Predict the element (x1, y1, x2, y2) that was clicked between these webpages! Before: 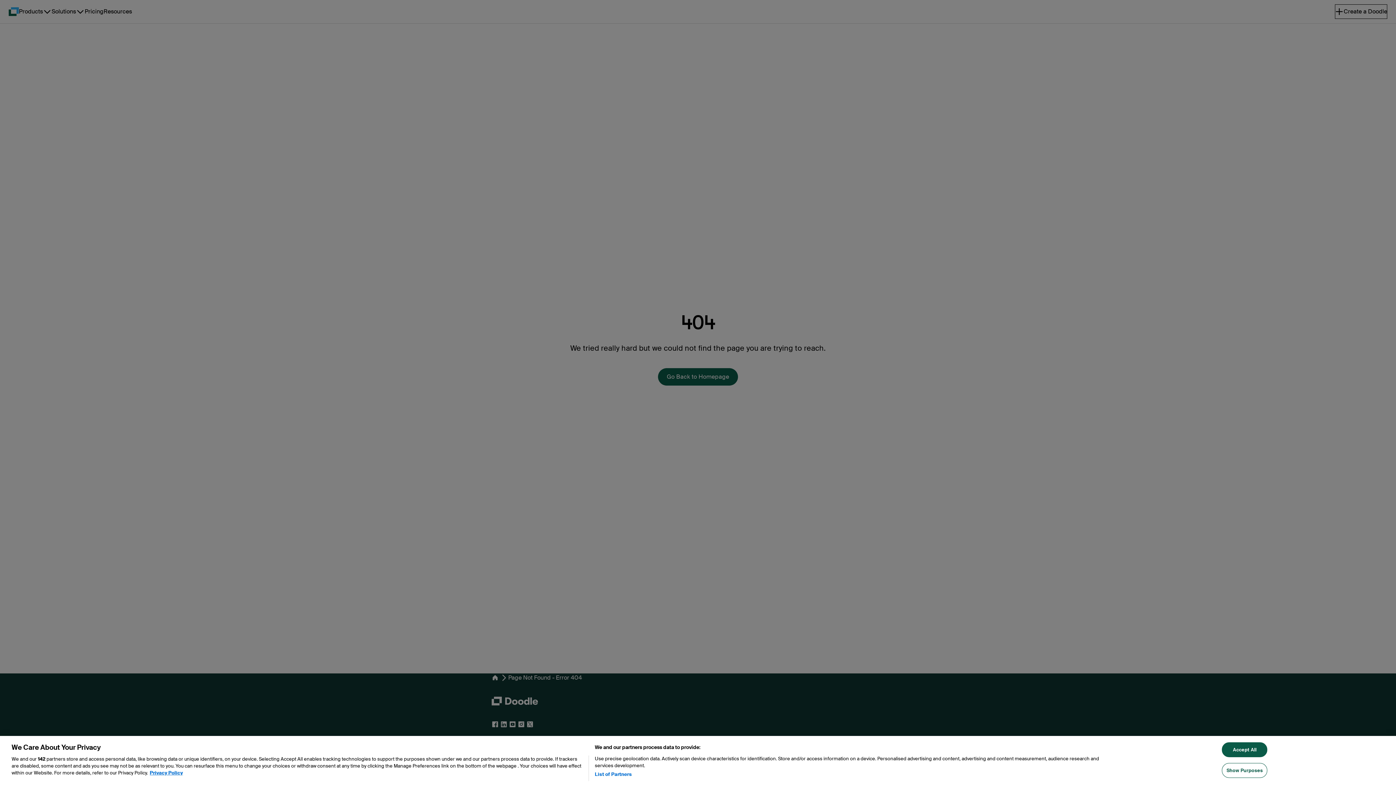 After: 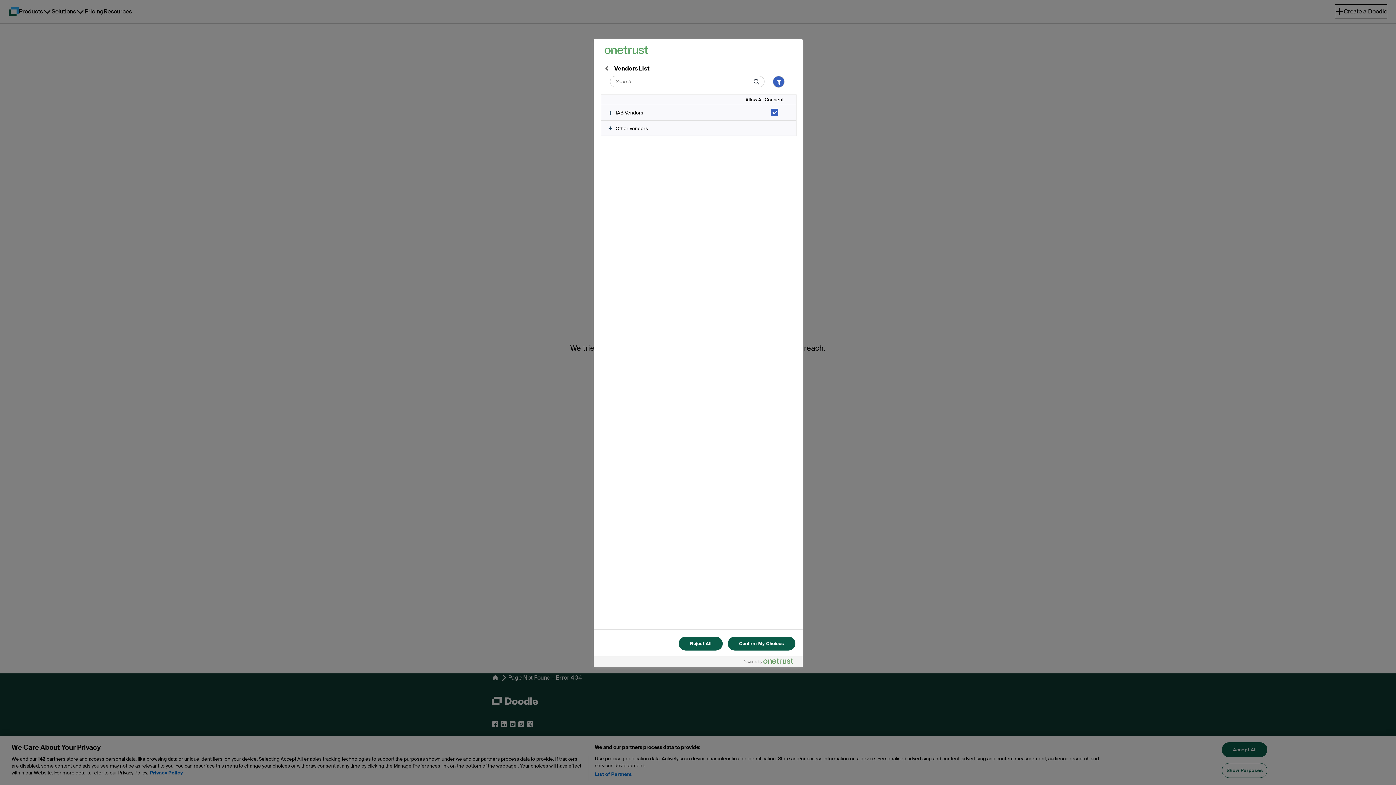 Action: label: List of Partners bbox: (594, 779, 632, 785)